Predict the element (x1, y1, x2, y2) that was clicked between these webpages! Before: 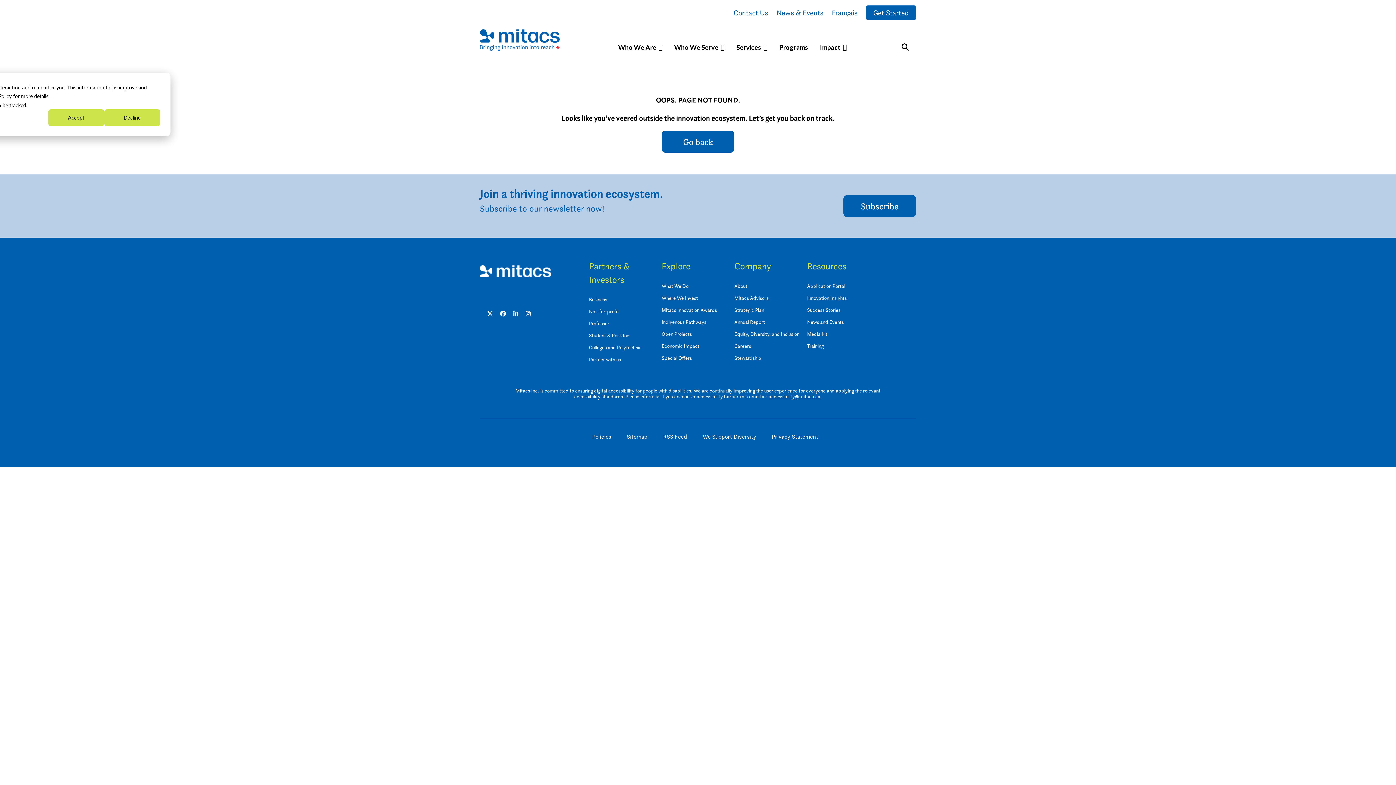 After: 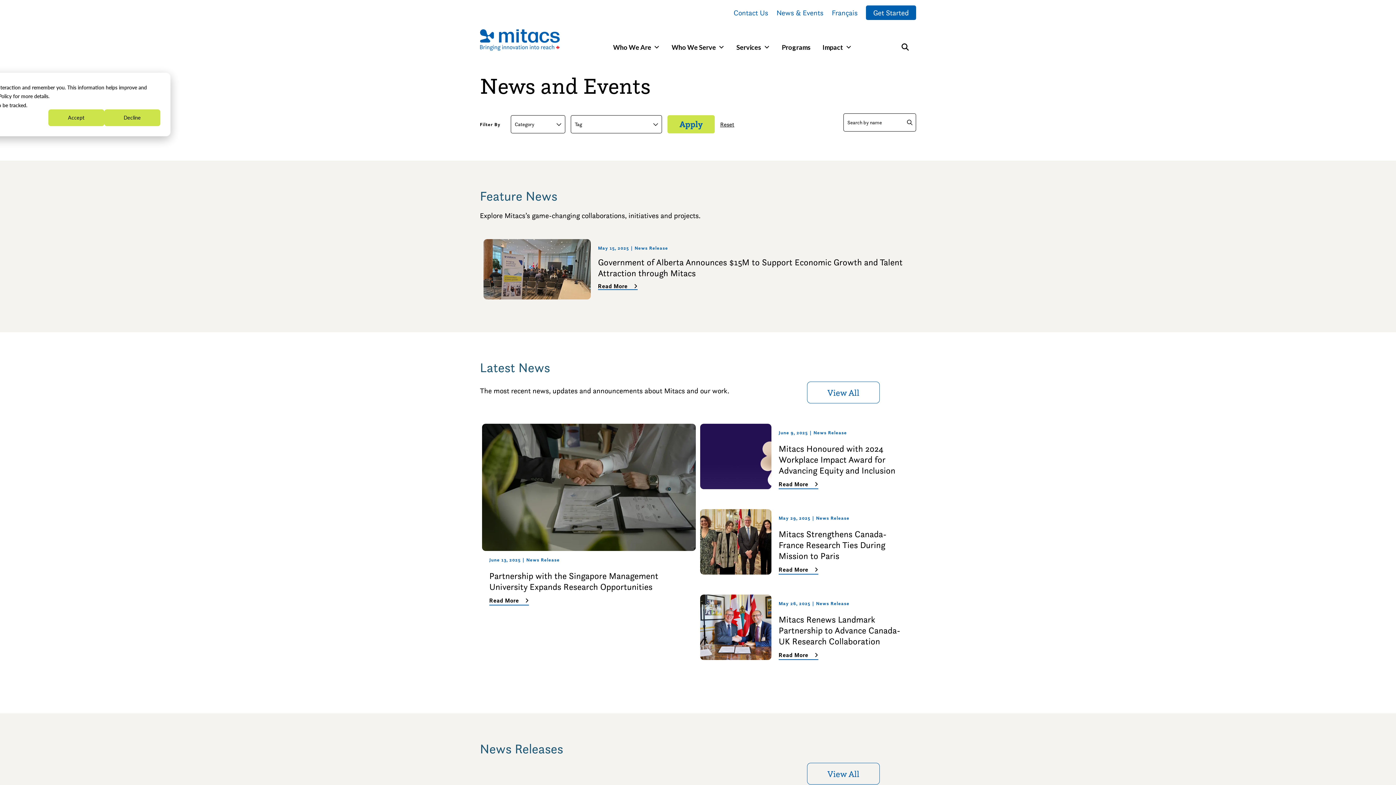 Action: bbox: (776, 8, 823, 17) label: News & Events